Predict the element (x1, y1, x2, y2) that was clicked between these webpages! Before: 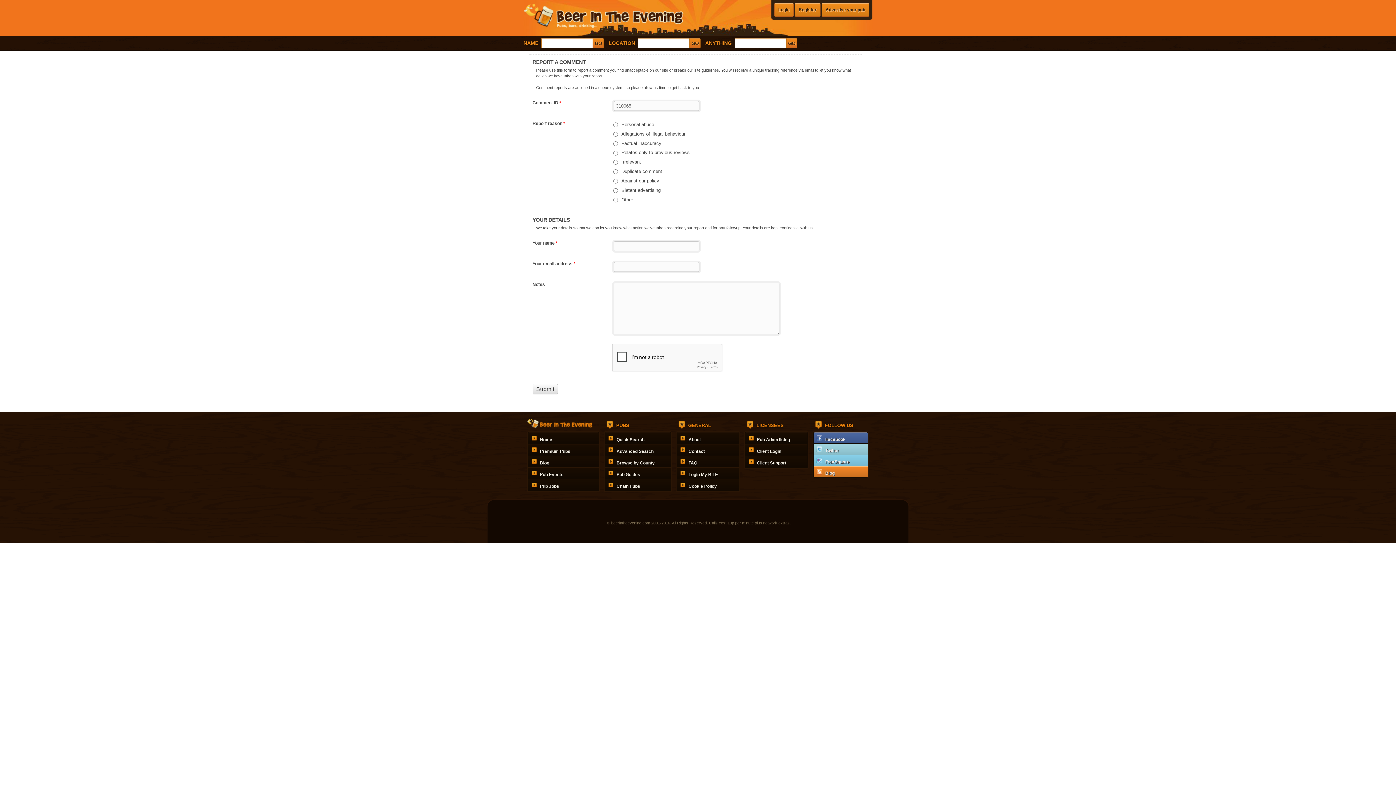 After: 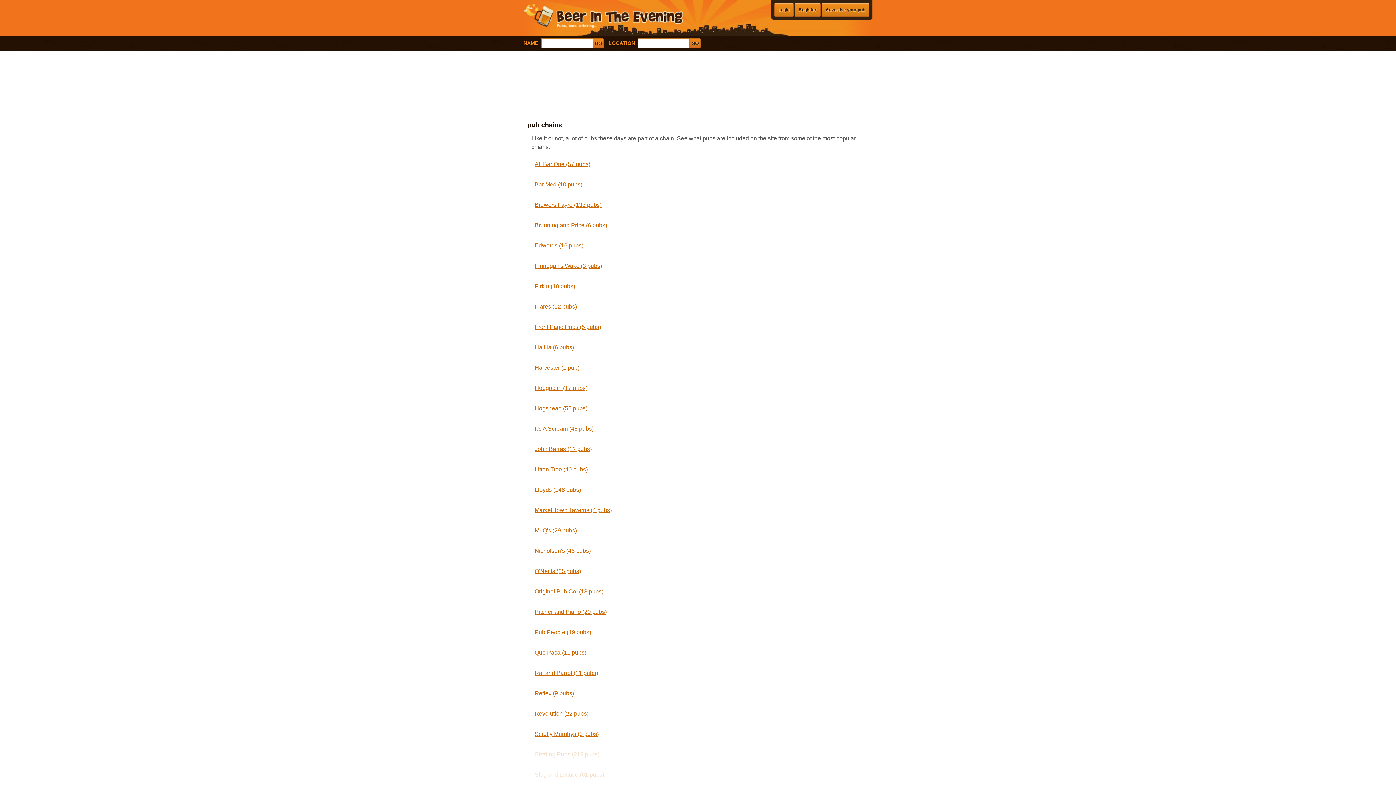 Action: label: Chain Pubs bbox: (605, 479, 670, 490)